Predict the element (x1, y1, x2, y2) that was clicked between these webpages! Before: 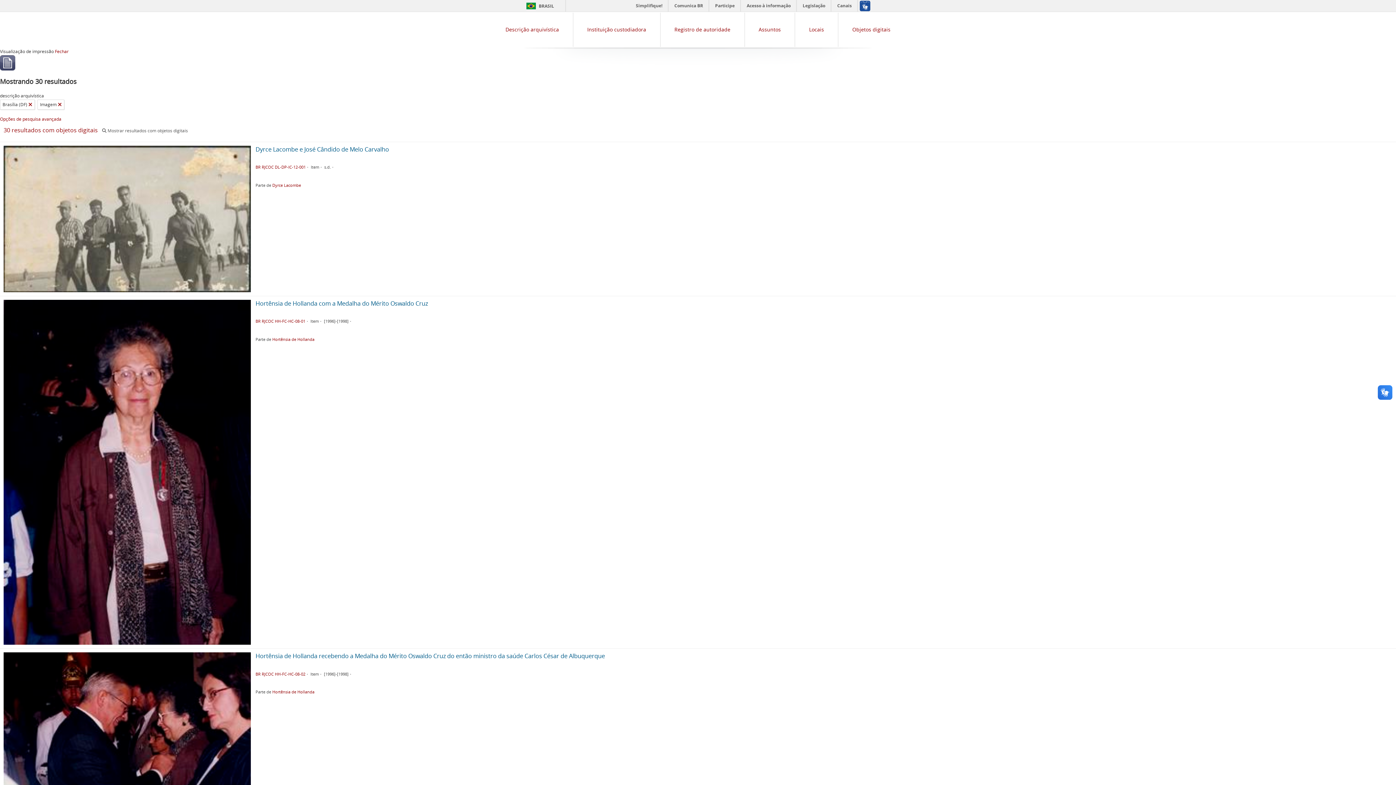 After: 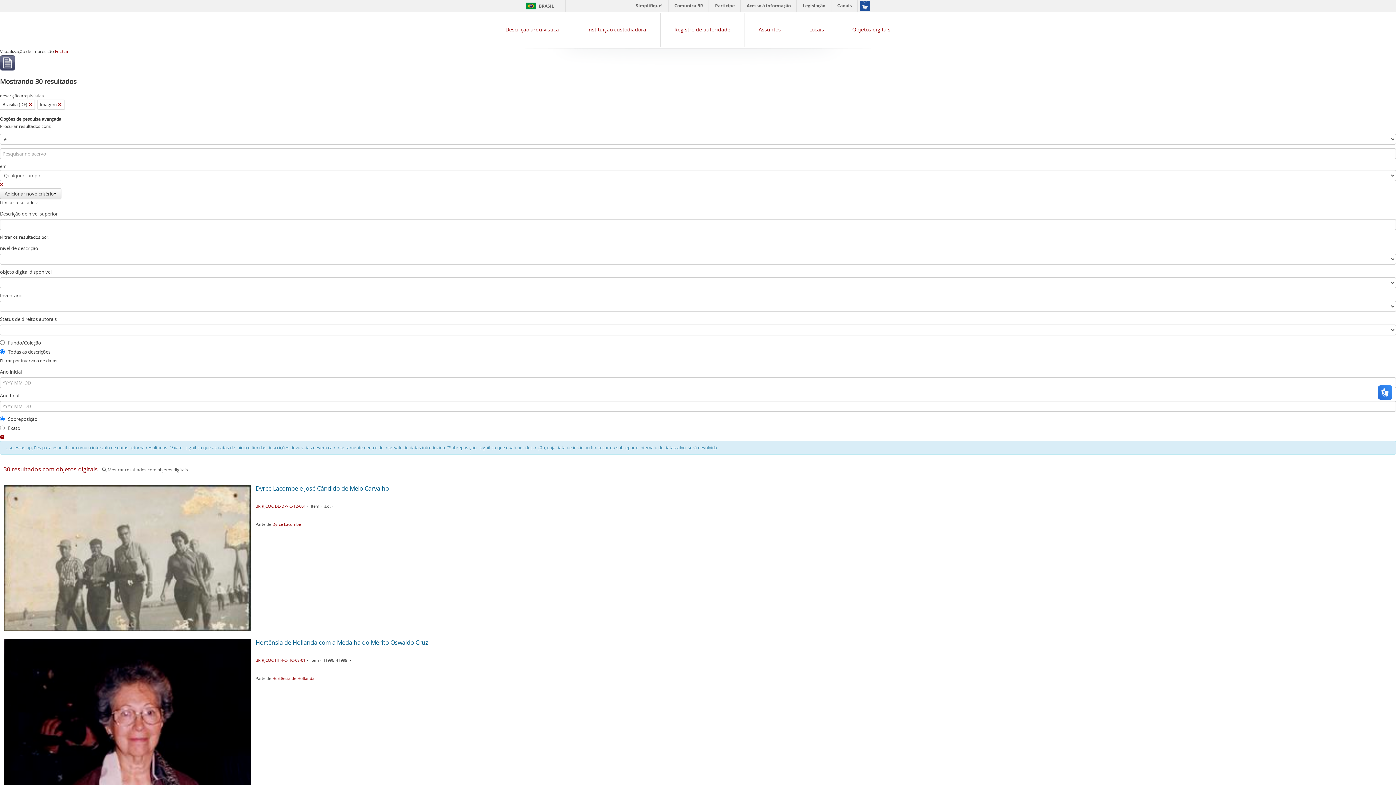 Action: label: Opções de pesquisa avançada bbox: (0, 115, 61, 122)